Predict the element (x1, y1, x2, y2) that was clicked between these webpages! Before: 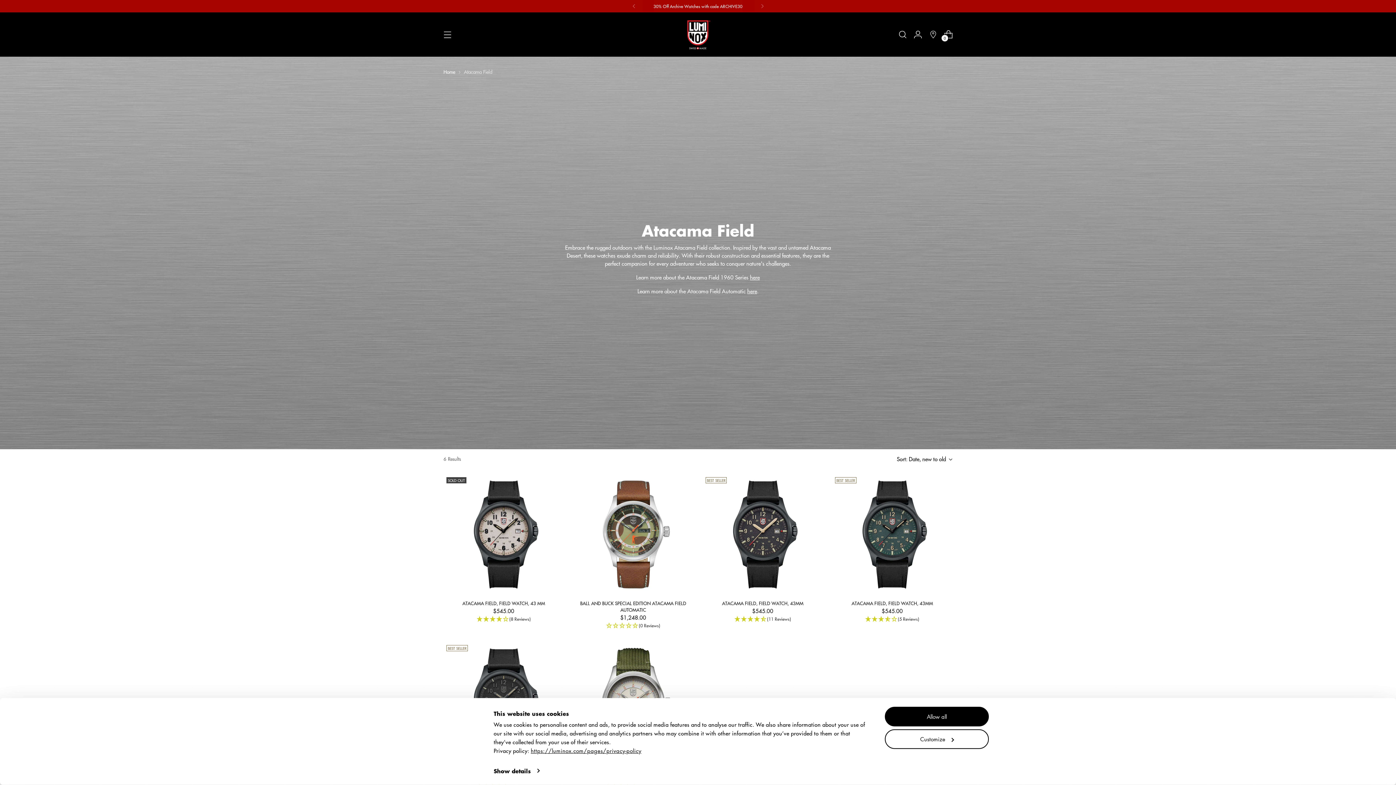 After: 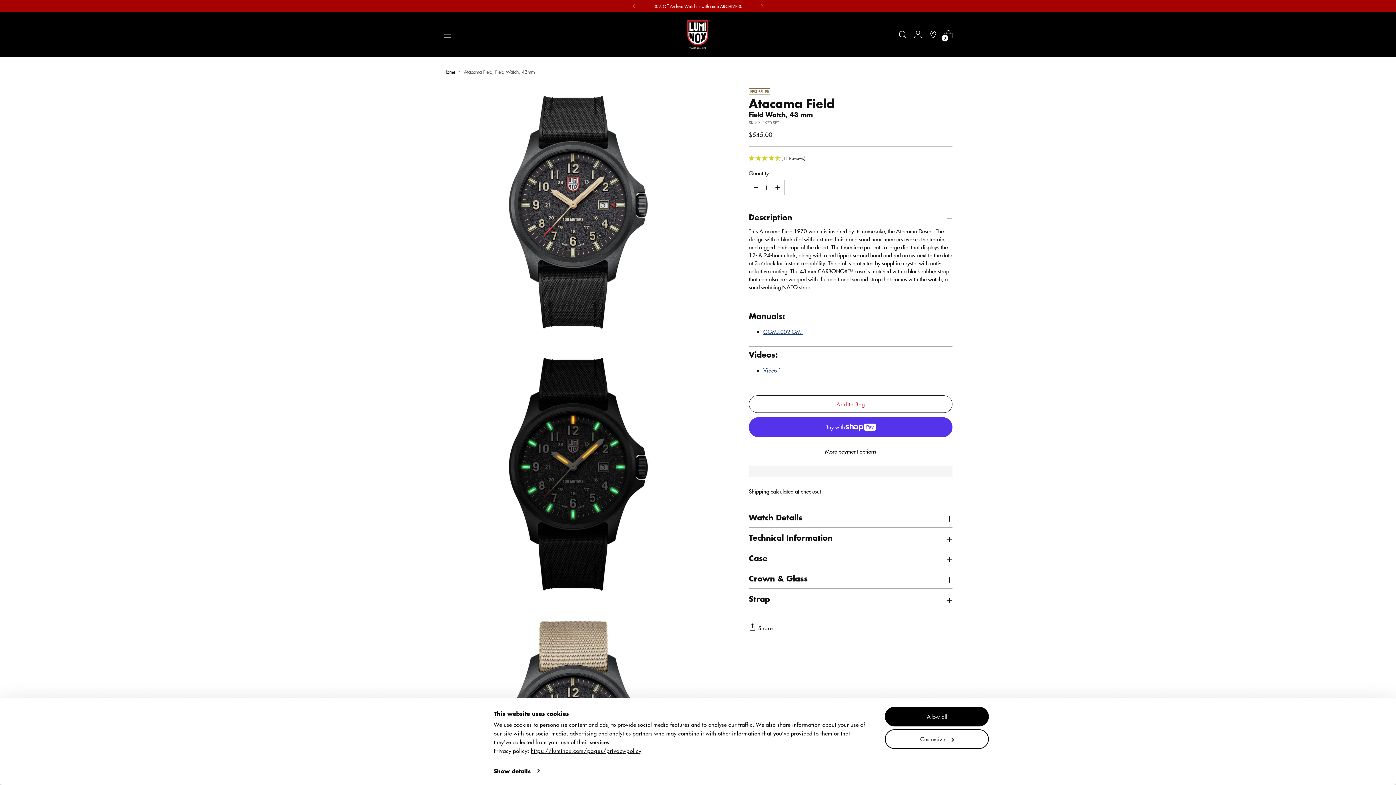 Action: bbox: (722, 600, 803, 607) label: ATACAMA FIELD, FIELD WATCH, 43MM